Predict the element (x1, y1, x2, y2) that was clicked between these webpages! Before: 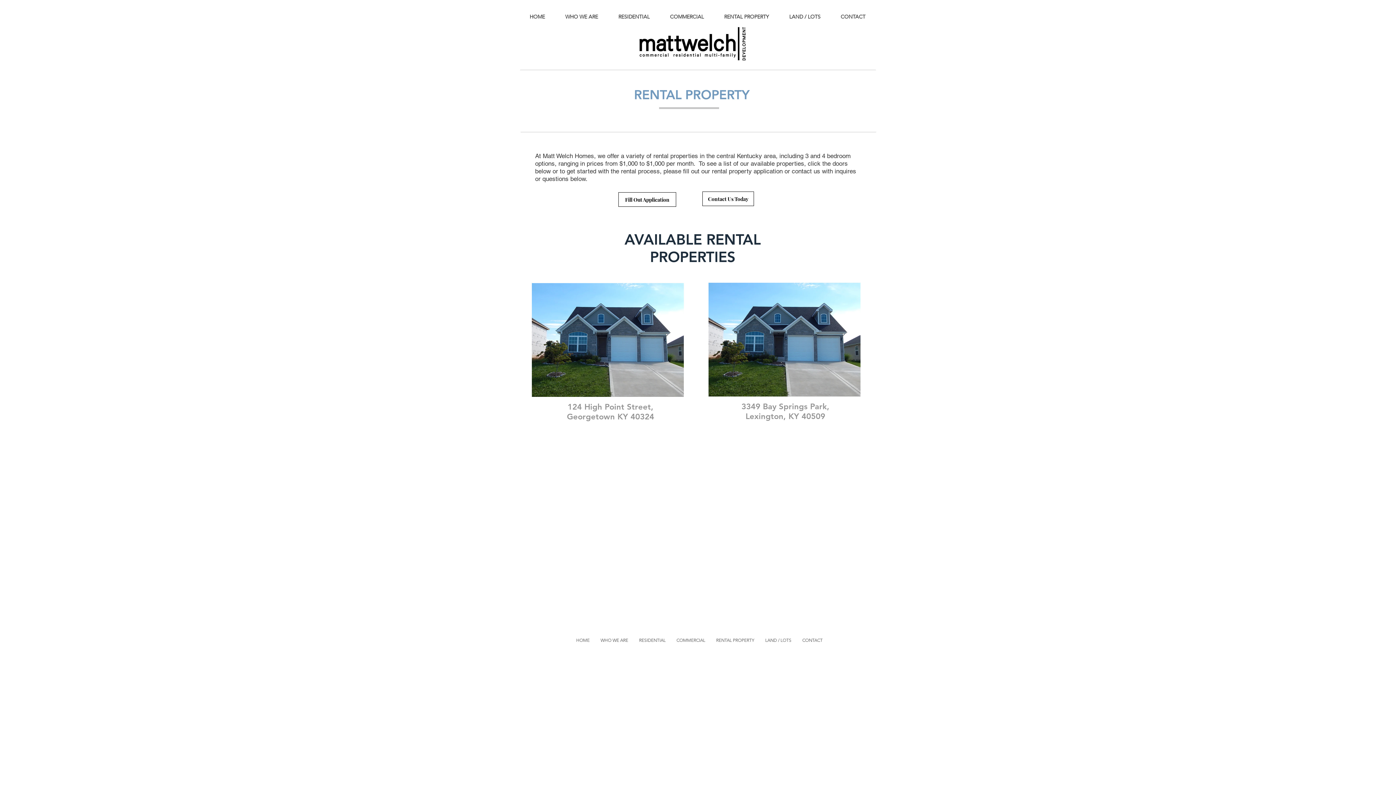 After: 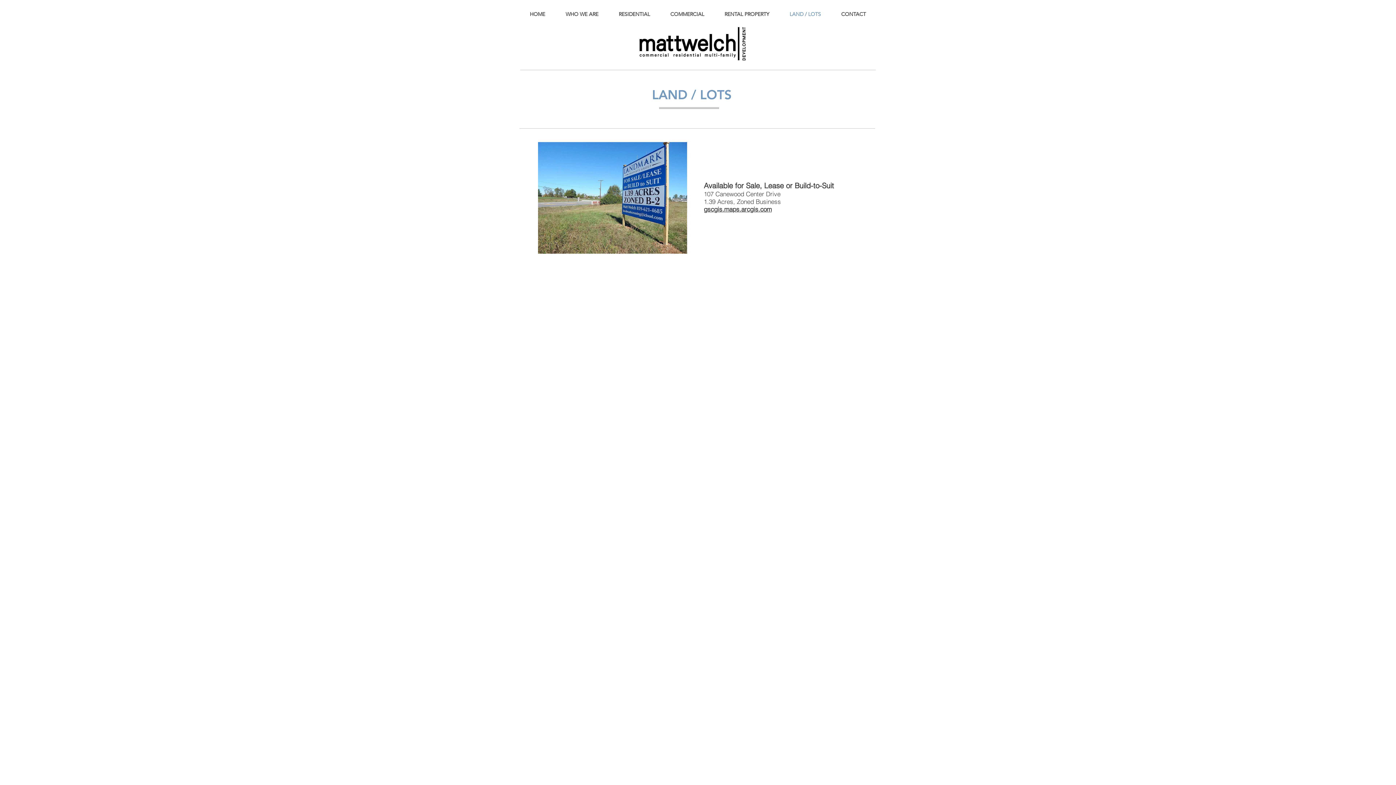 Action: label: LAND / LOTS bbox: (760, 631, 797, 649)